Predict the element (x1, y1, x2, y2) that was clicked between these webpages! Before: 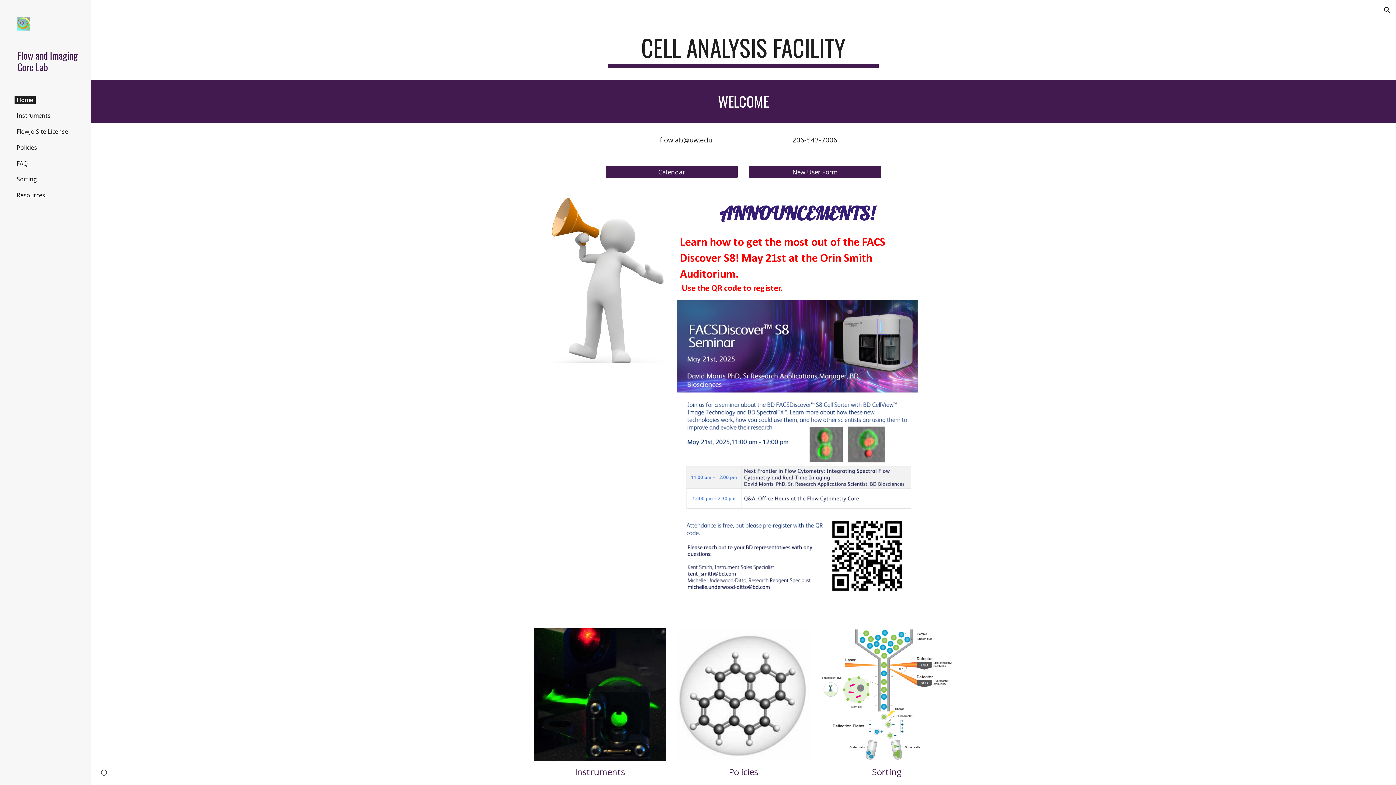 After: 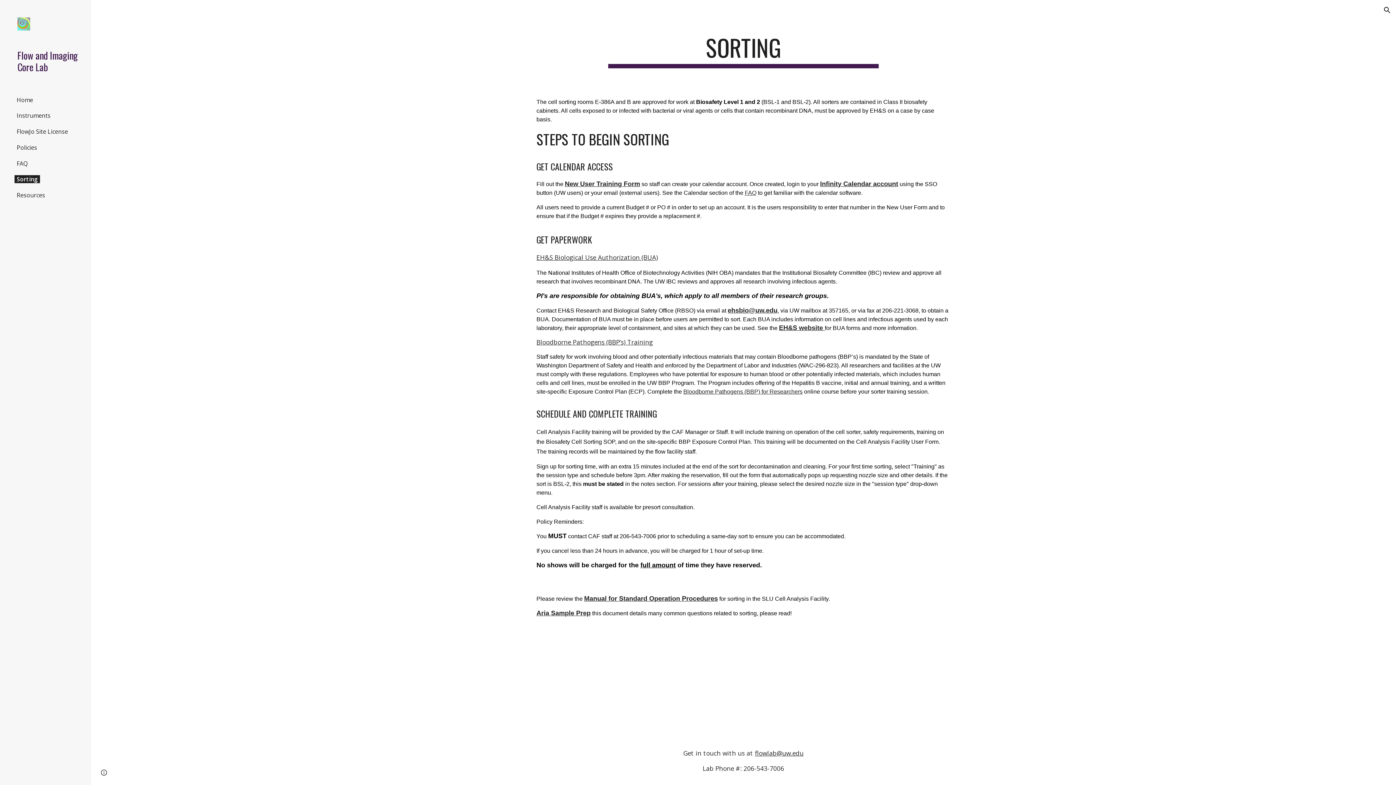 Action: bbox: (820, 628, 953, 761)